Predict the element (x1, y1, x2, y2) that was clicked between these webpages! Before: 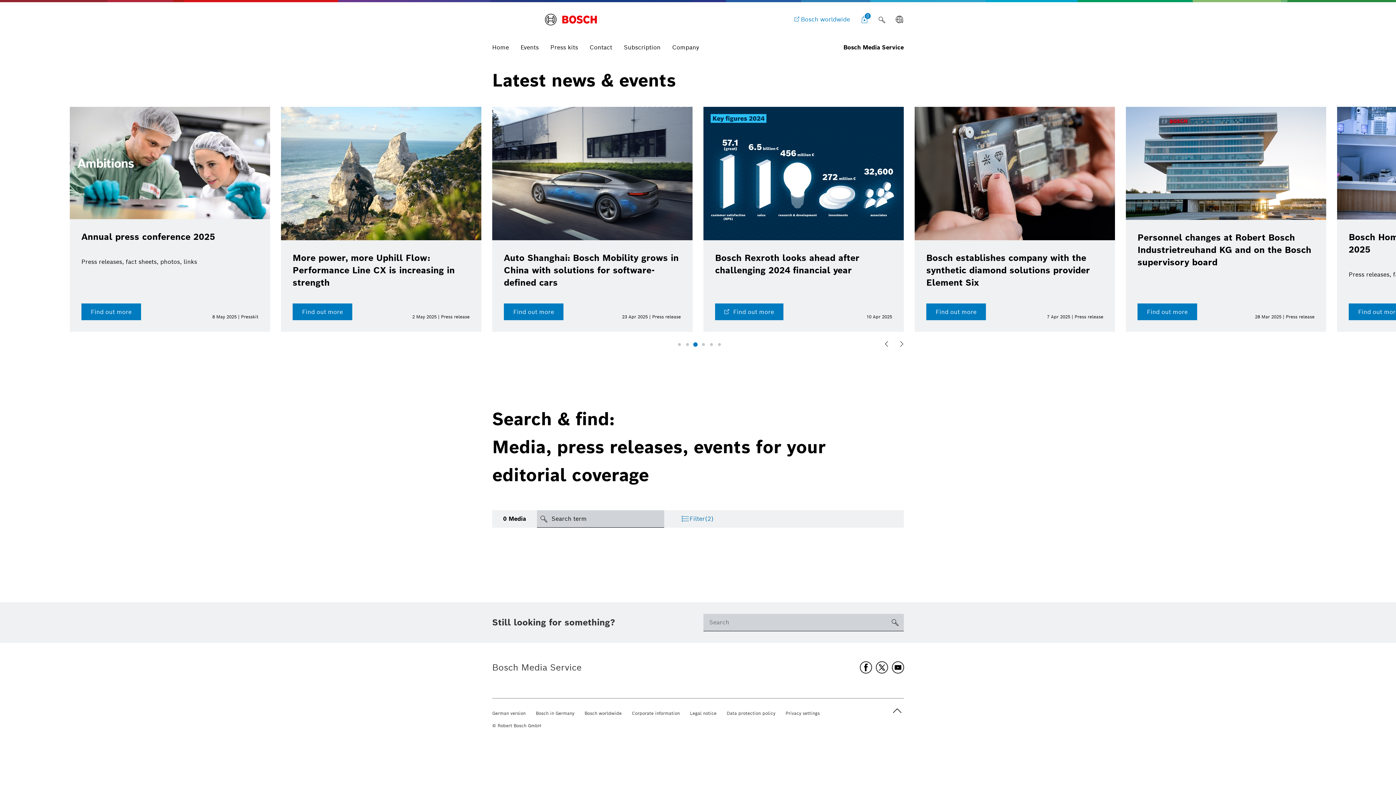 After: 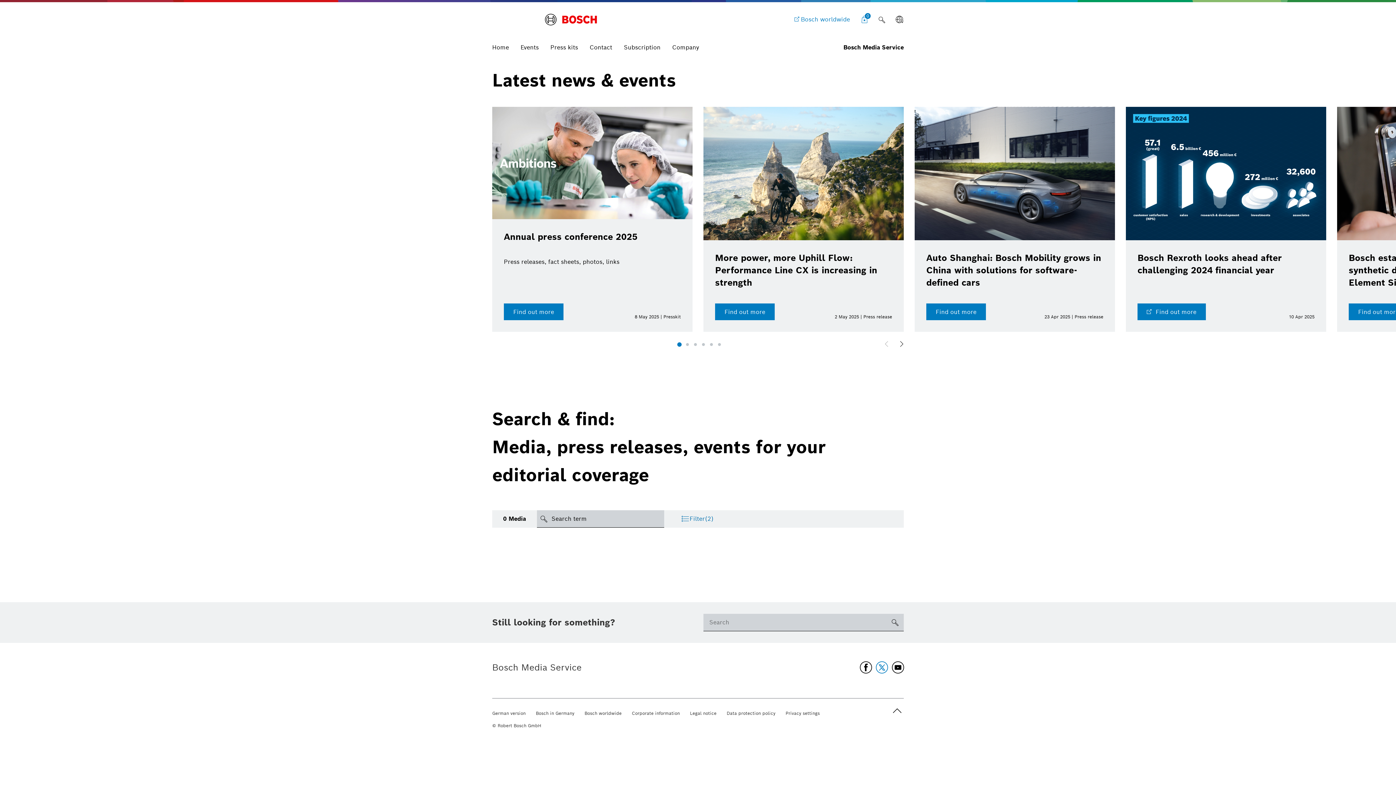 Action: bbox: (874, 660, 889, 675)